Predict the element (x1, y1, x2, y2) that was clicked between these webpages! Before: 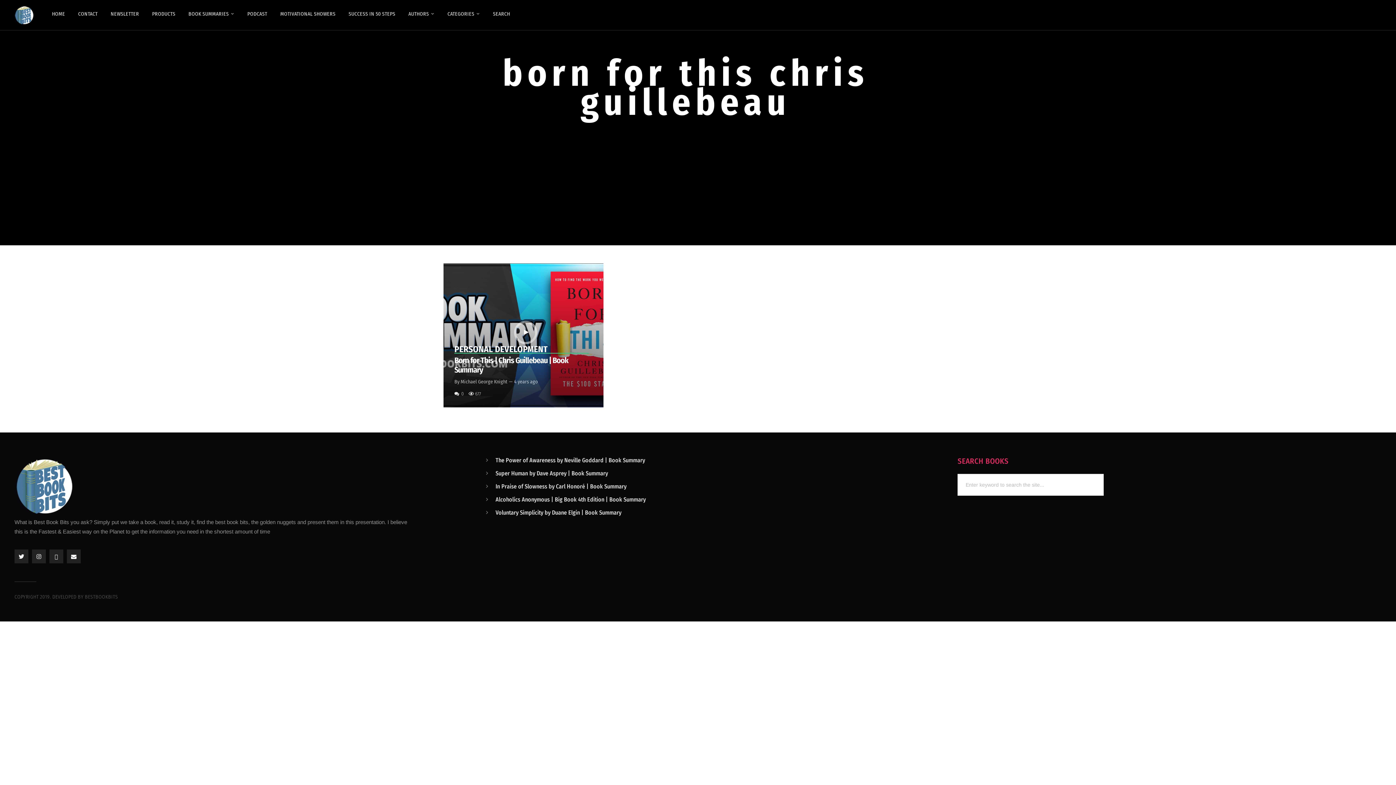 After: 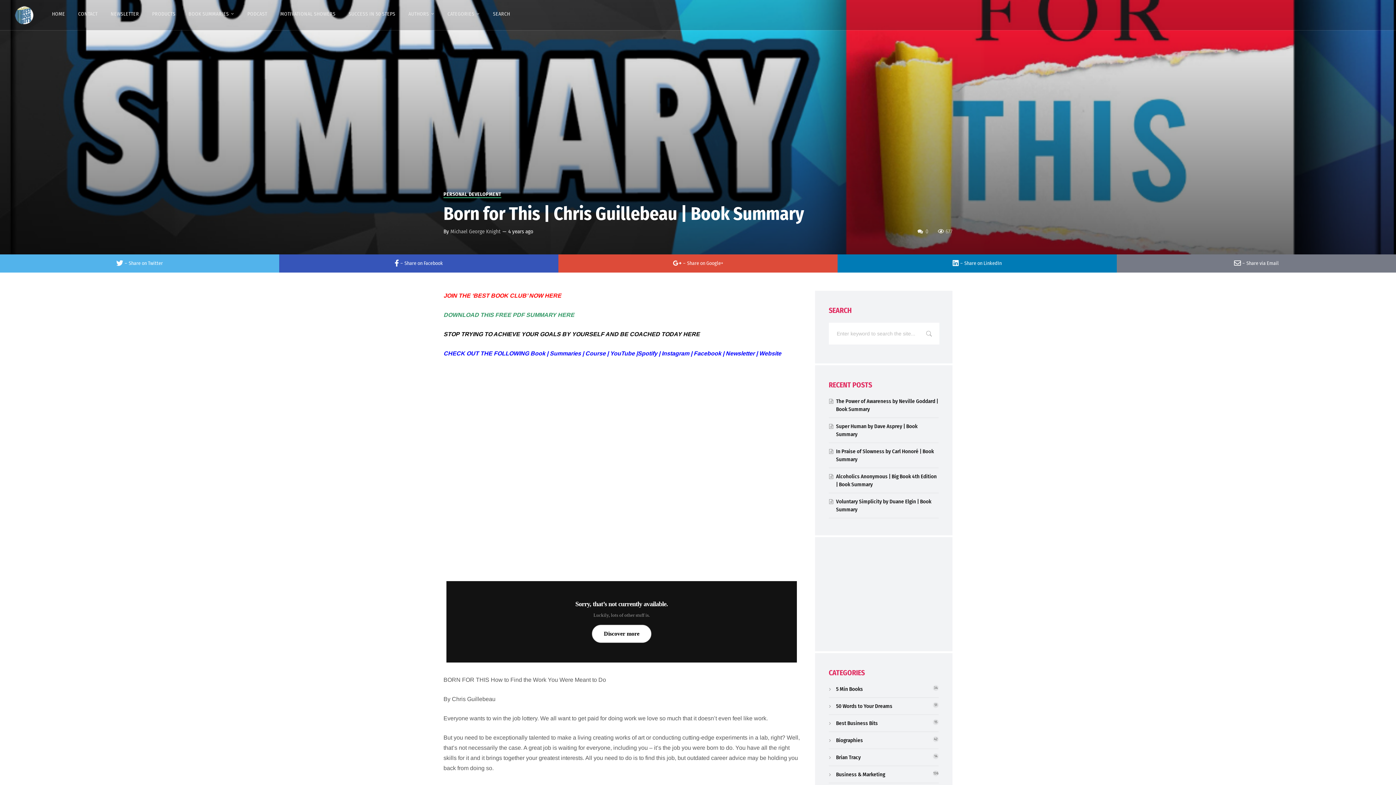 Action: label: PERSONAL DEVELOPMENT
Born for This | Chris Guillebeau | Book Summary
By Michael George Knight — 4 years ago
 0  677 bbox: (443, 263, 603, 407)